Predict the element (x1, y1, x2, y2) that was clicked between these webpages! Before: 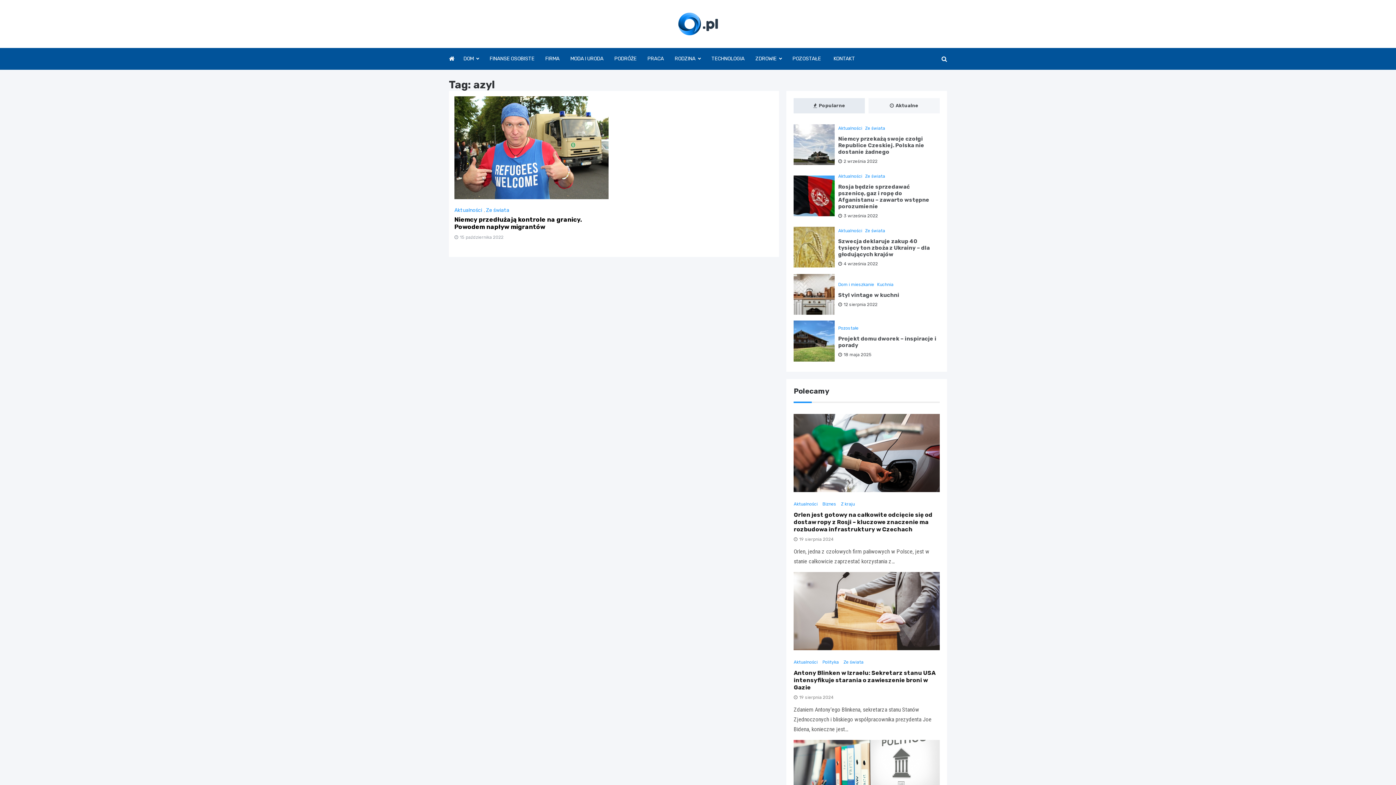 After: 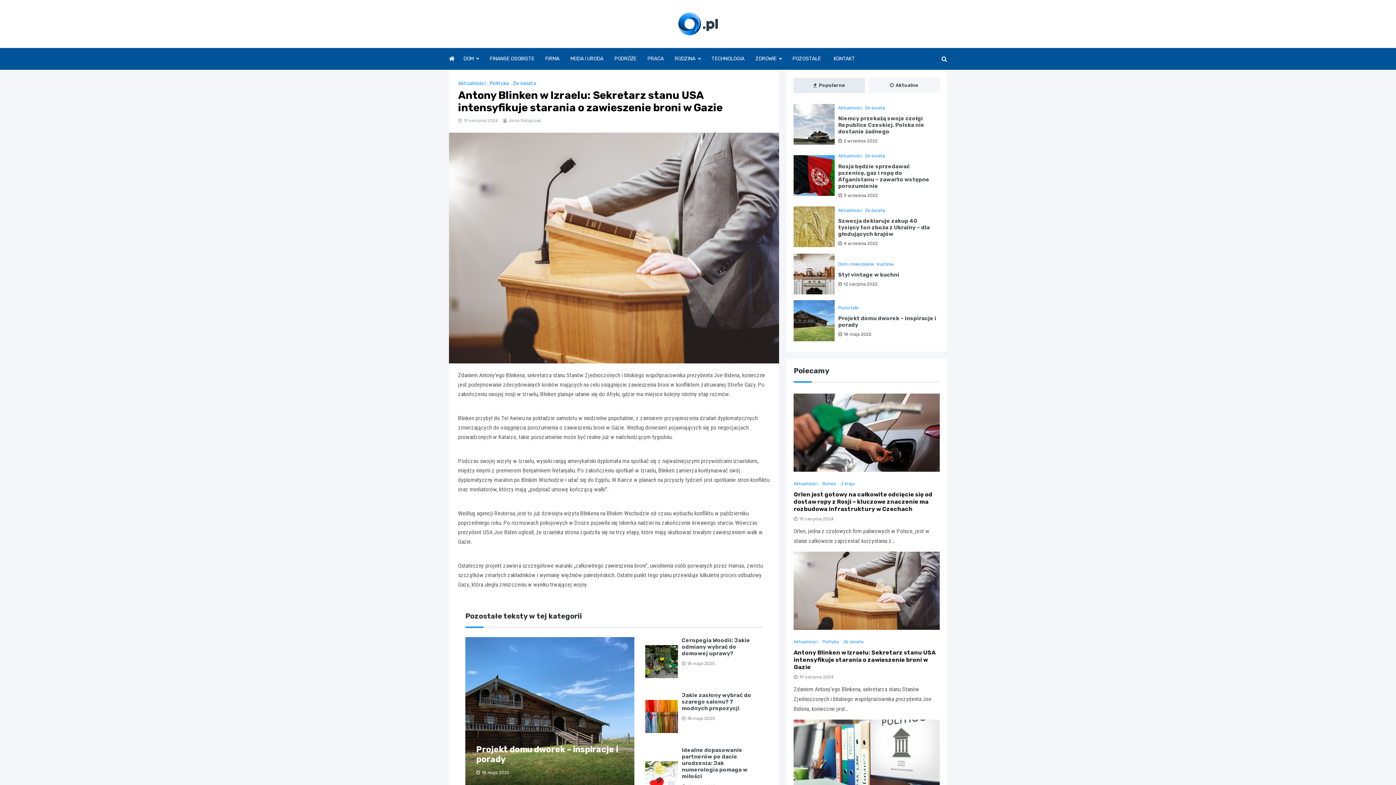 Action: bbox: (793, 607, 939, 614)